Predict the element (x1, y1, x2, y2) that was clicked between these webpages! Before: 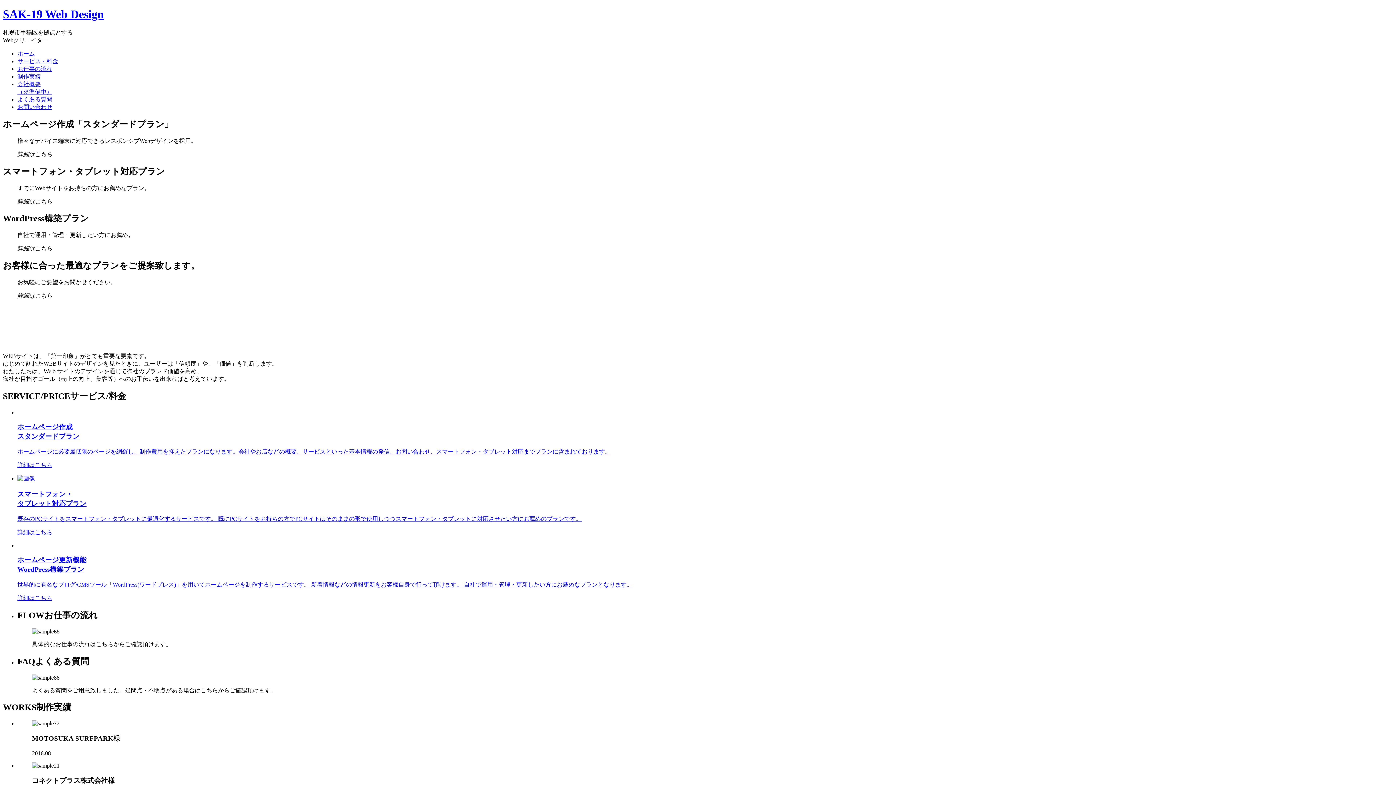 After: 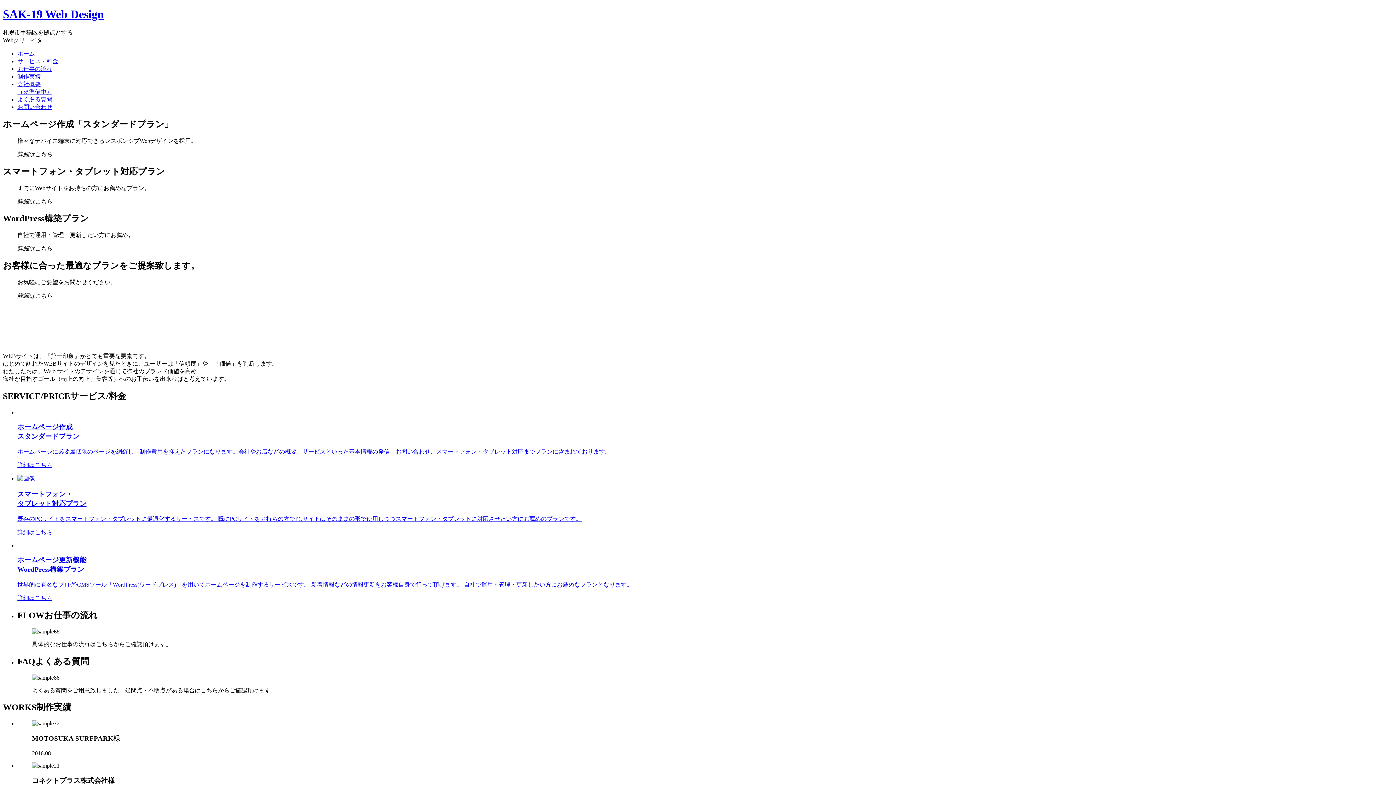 Action: bbox: (17, 422, 1393, 469) label: ホームページ作成
スタンダードプラン

ホームページに必要最低限のページを網羅し、制作費用を抑えたプランになります。会社やお店などの概要、サービスといった基本情報の発信、お問い合わせ、スマートフォン・タブレット対応までプランに含まれております。

詳細はこちら